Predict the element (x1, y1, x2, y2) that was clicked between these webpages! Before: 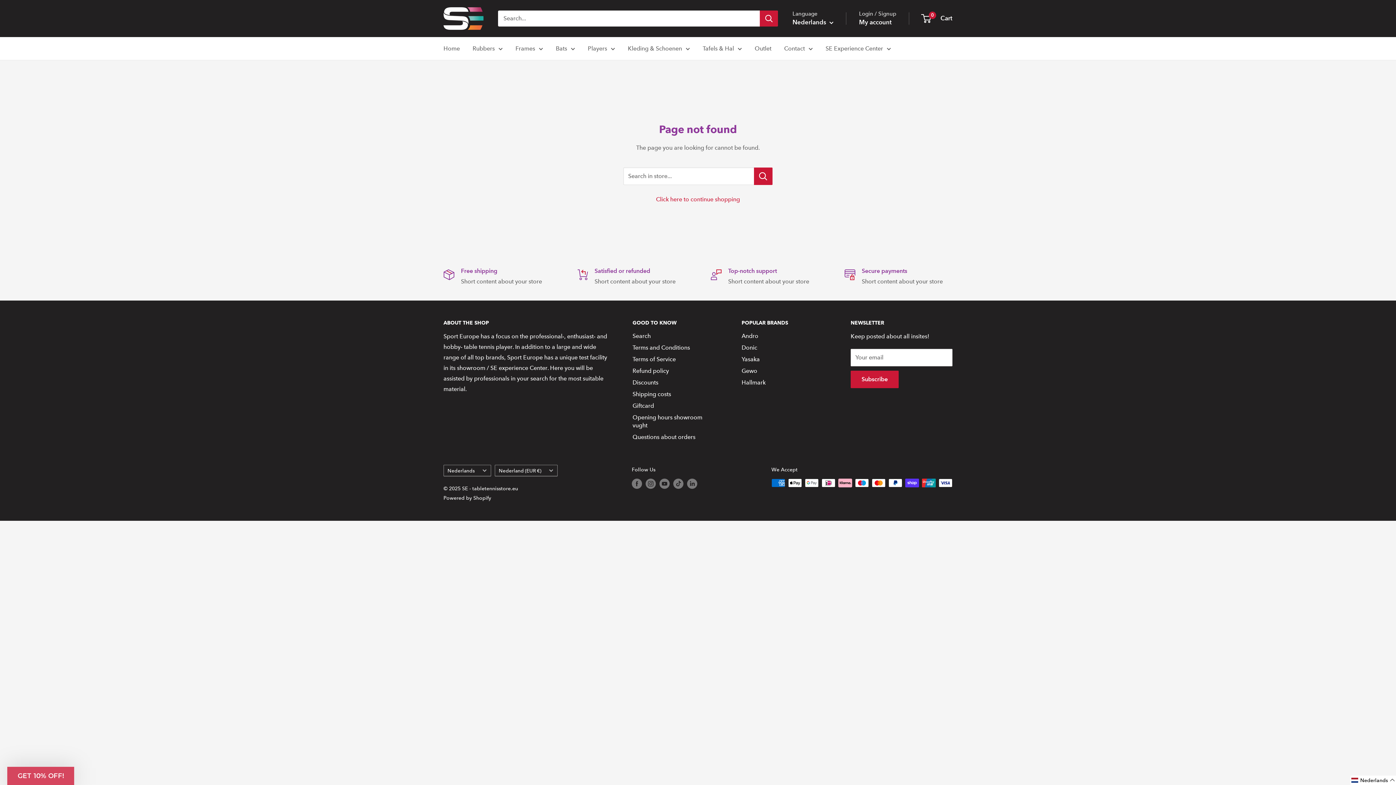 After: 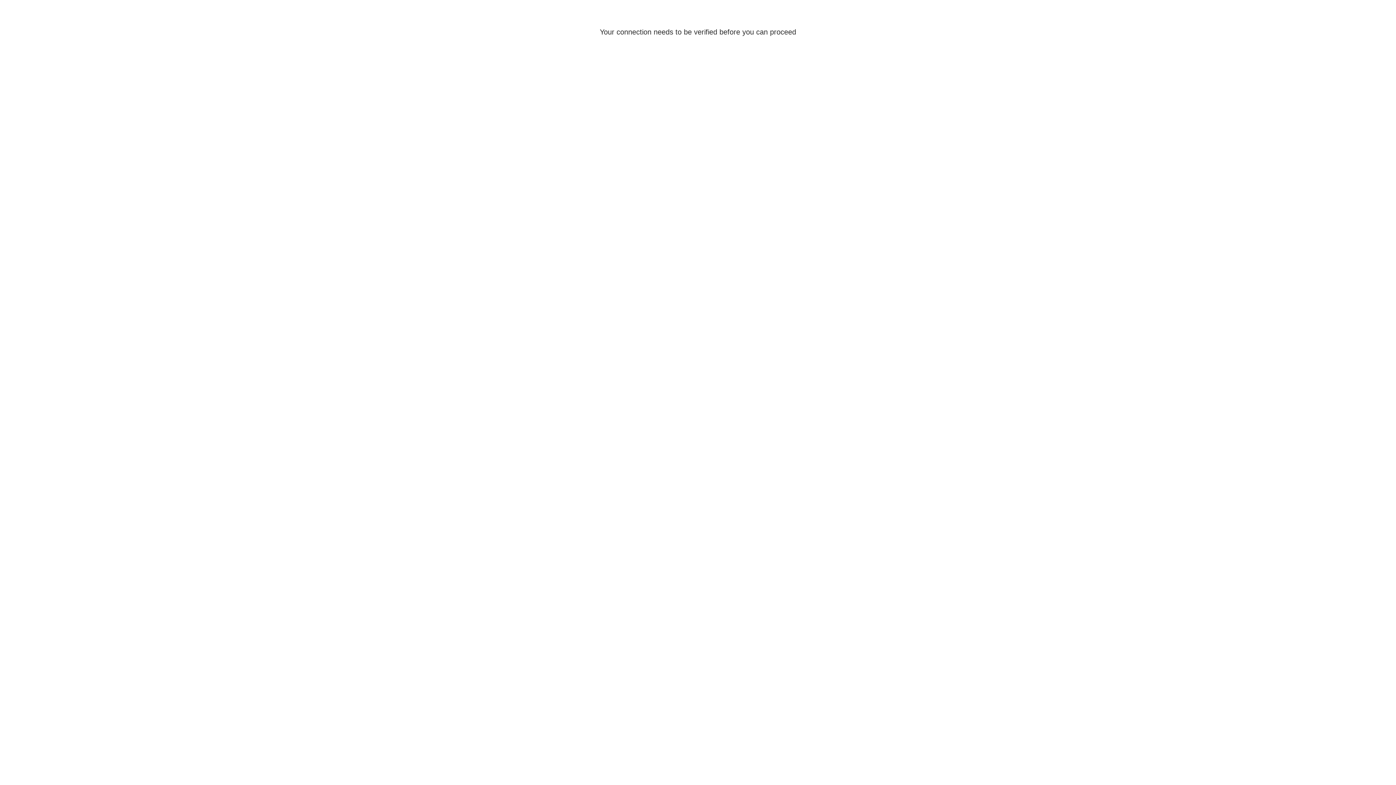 Action: label: My account bbox: (859, 16, 892, 28)